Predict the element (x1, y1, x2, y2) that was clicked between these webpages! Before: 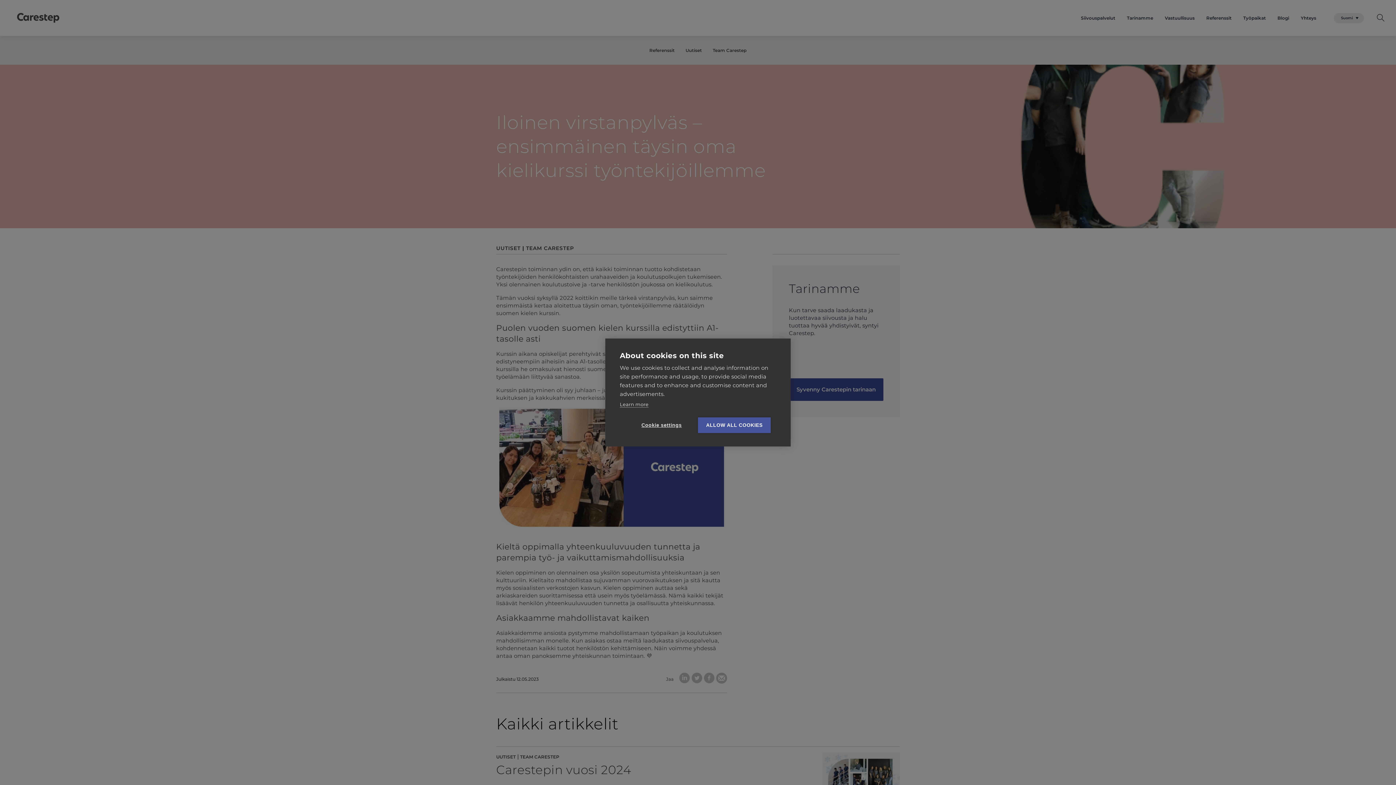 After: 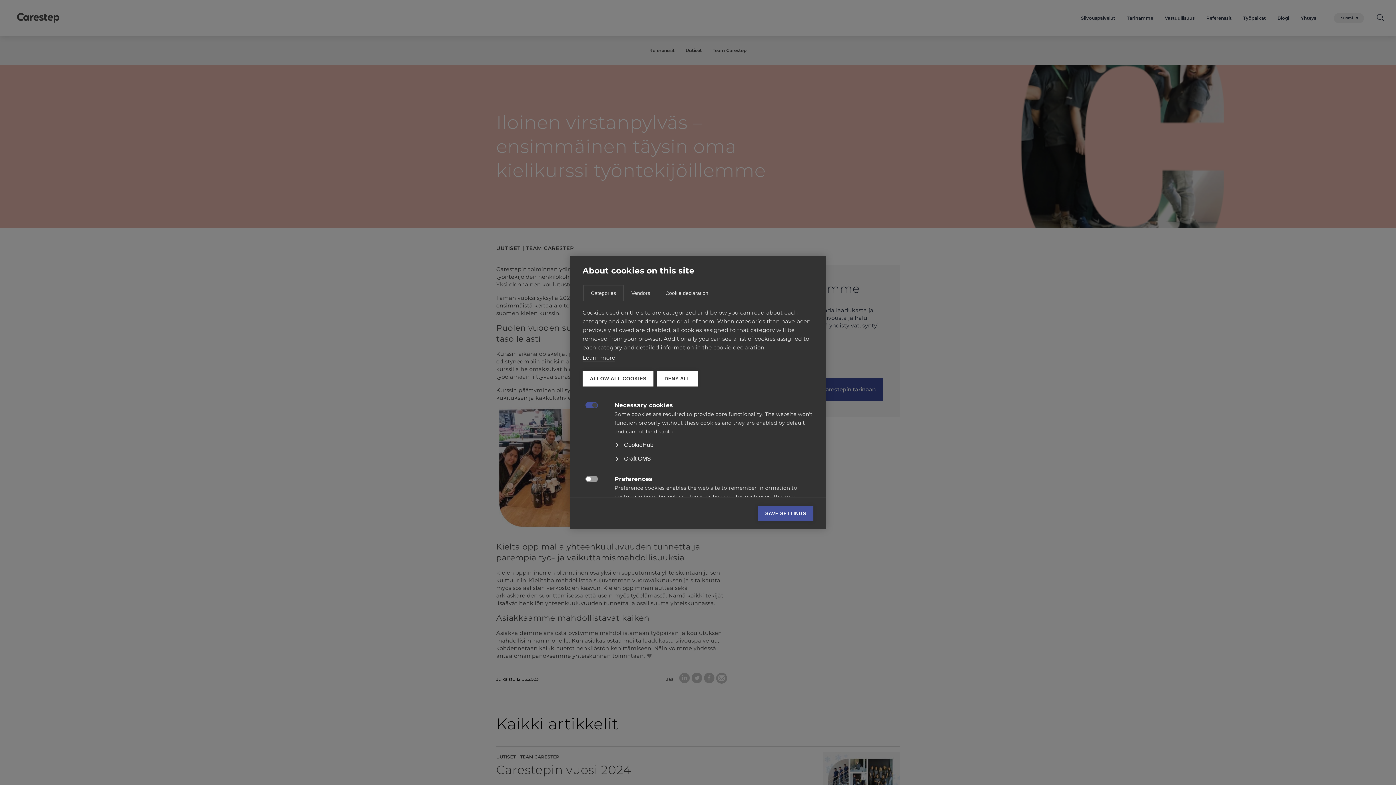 Action: label: Cookie settings bbox: (625, 417, 698, 433)